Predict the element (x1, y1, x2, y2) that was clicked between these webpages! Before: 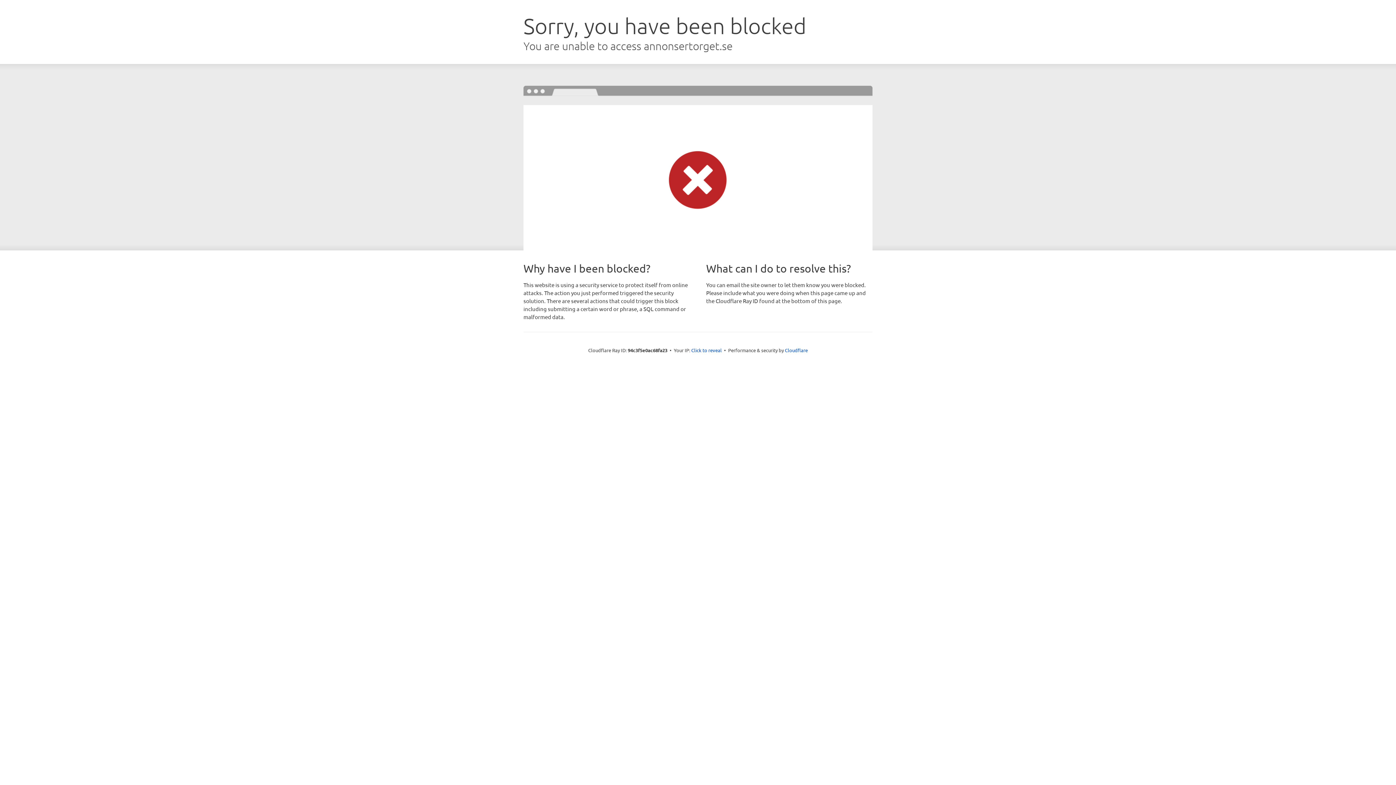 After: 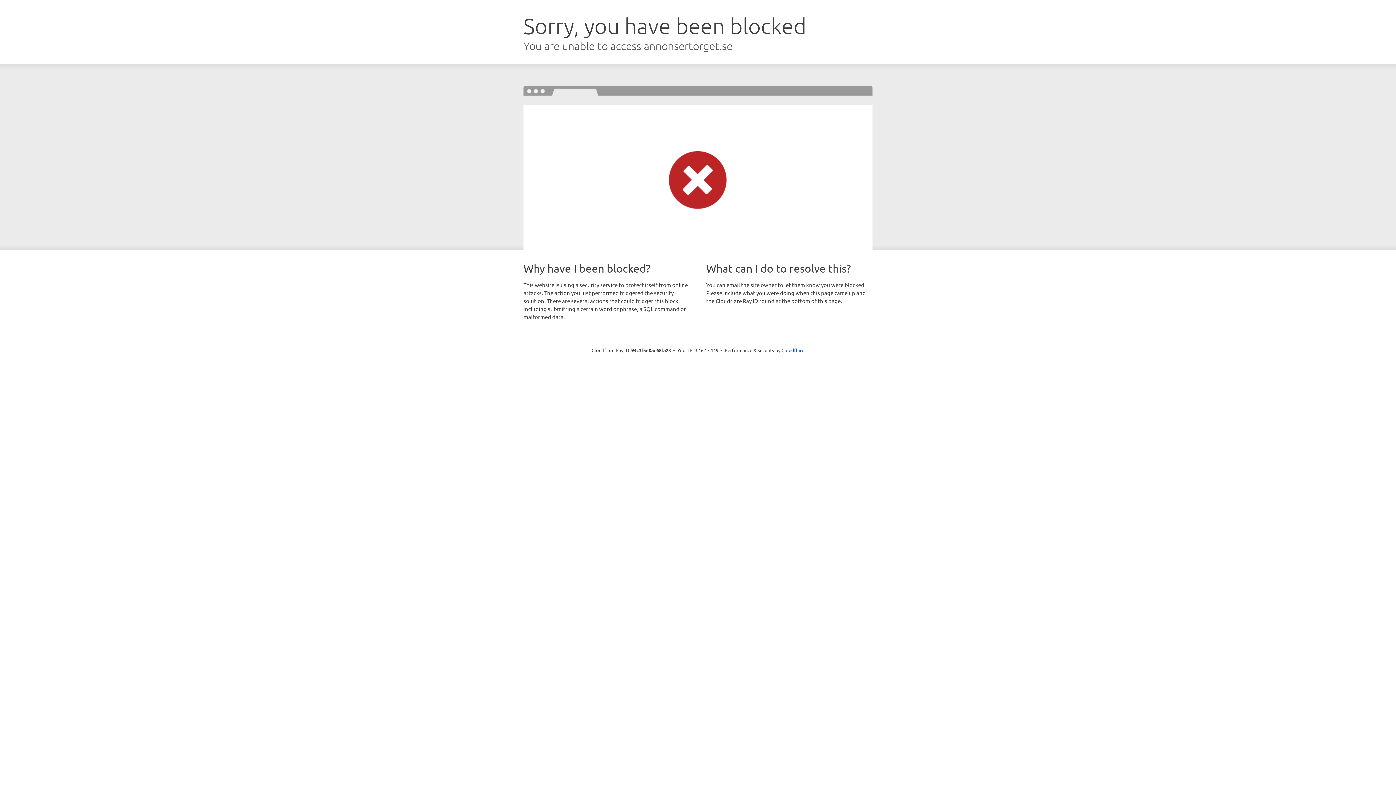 Action: bbox: (691, 346, 722, 353) label: Click to reveal